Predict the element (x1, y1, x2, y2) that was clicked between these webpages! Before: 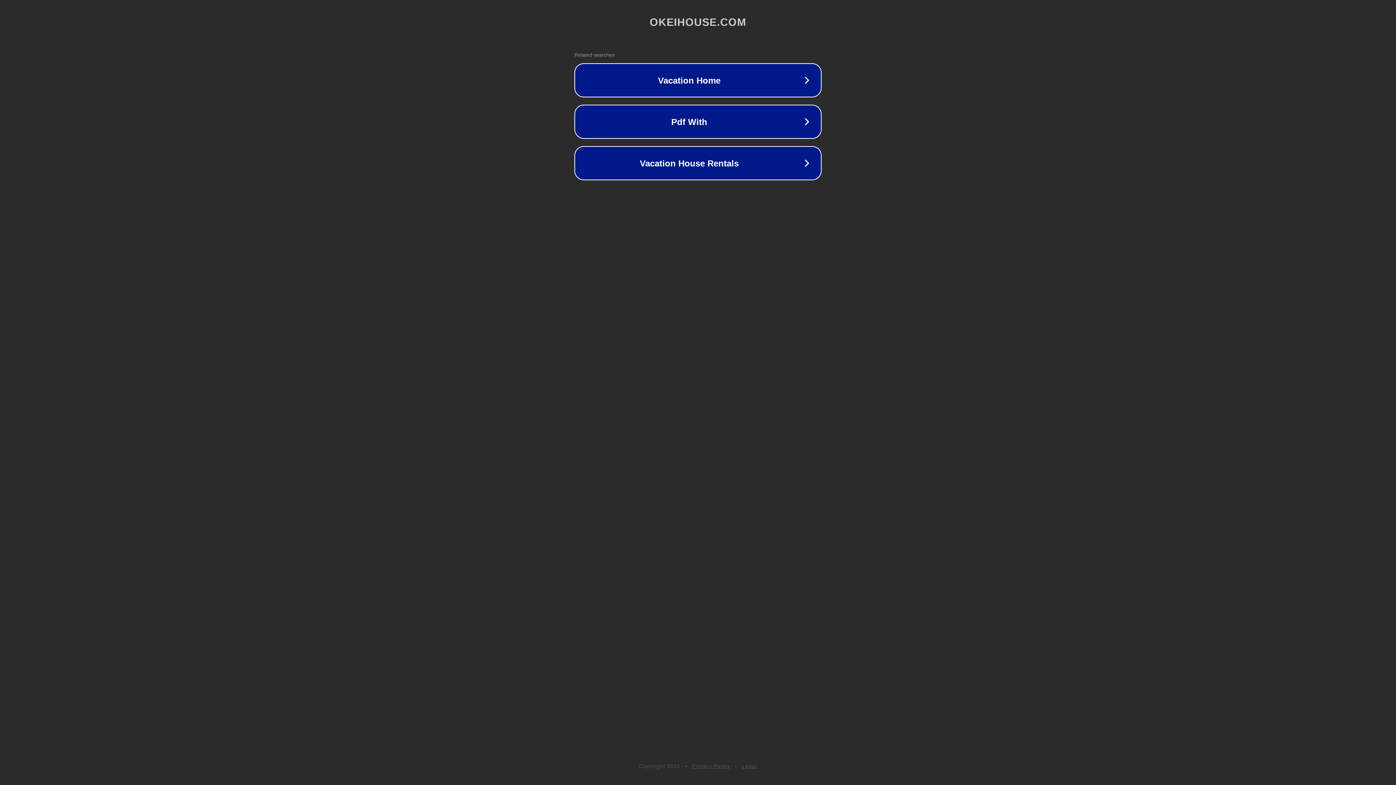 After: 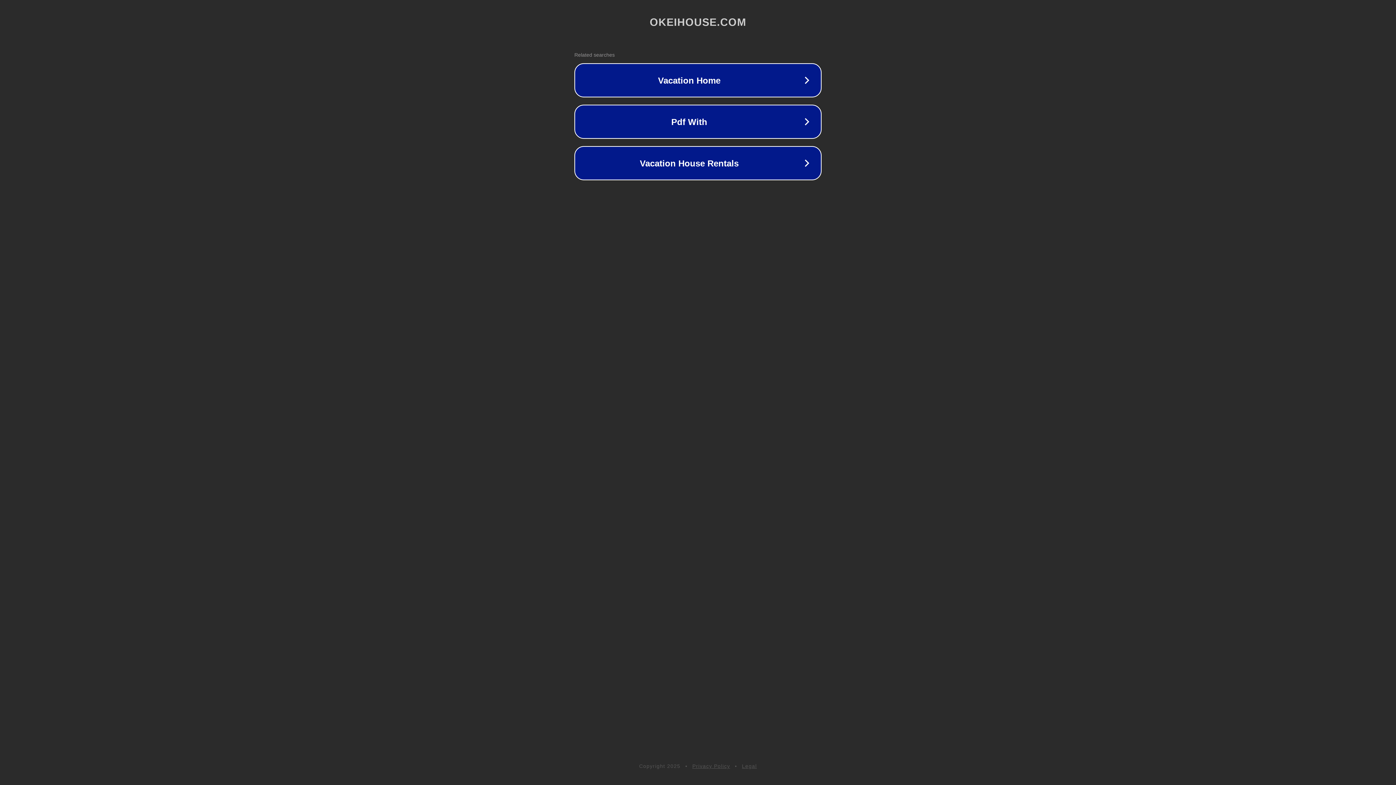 Action: bbox: (742, 763, 757, 769) label: Legal